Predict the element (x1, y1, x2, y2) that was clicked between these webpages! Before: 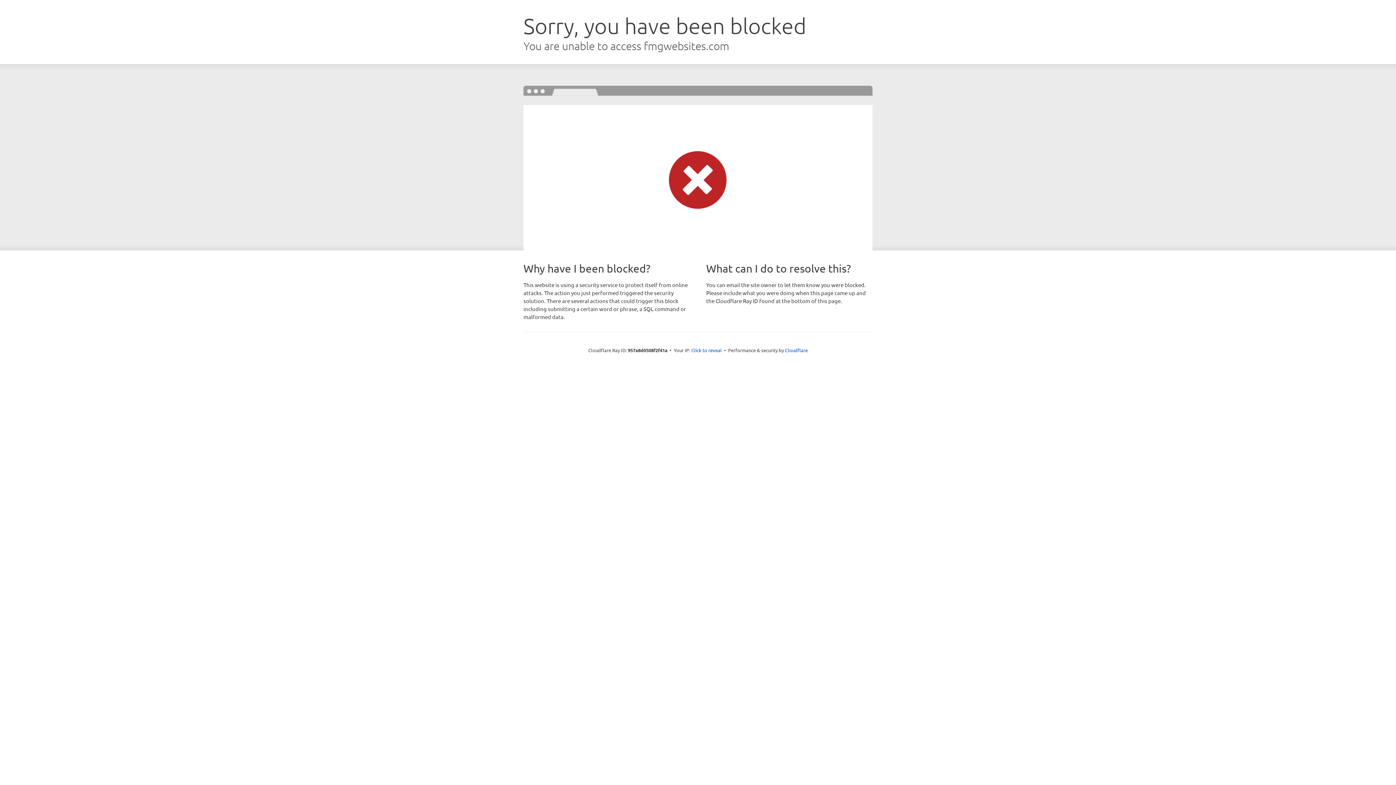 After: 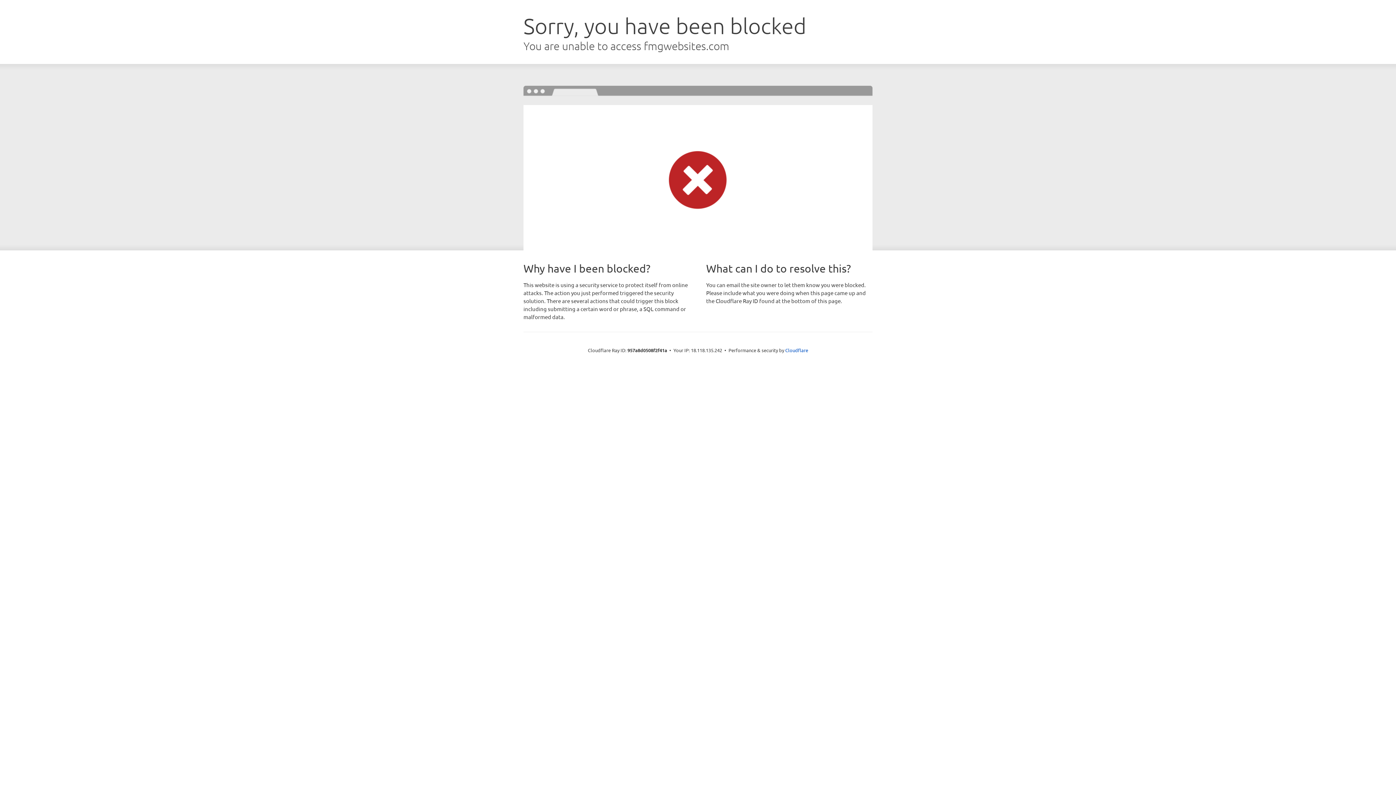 Action: label: Click to reveal bbox: (691, 346, 722, 353)